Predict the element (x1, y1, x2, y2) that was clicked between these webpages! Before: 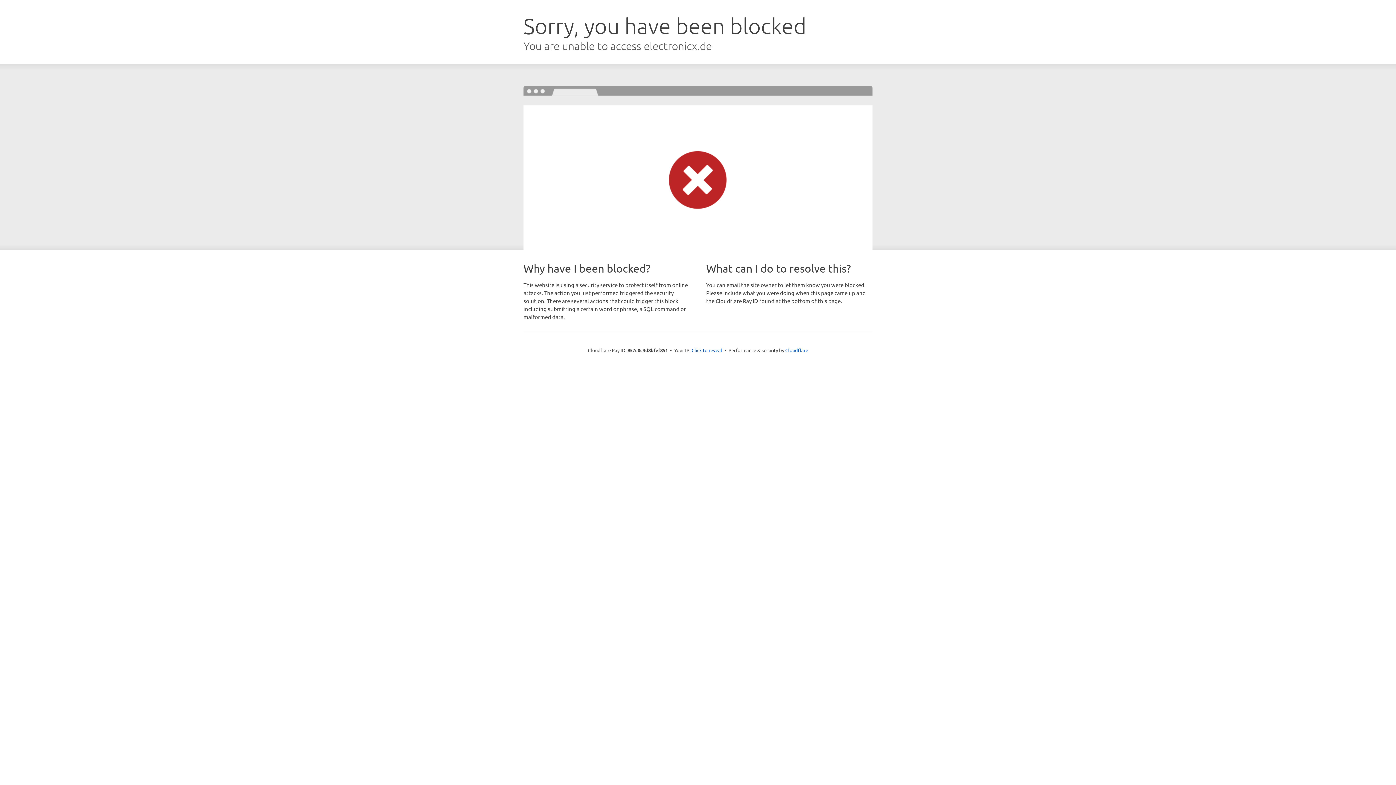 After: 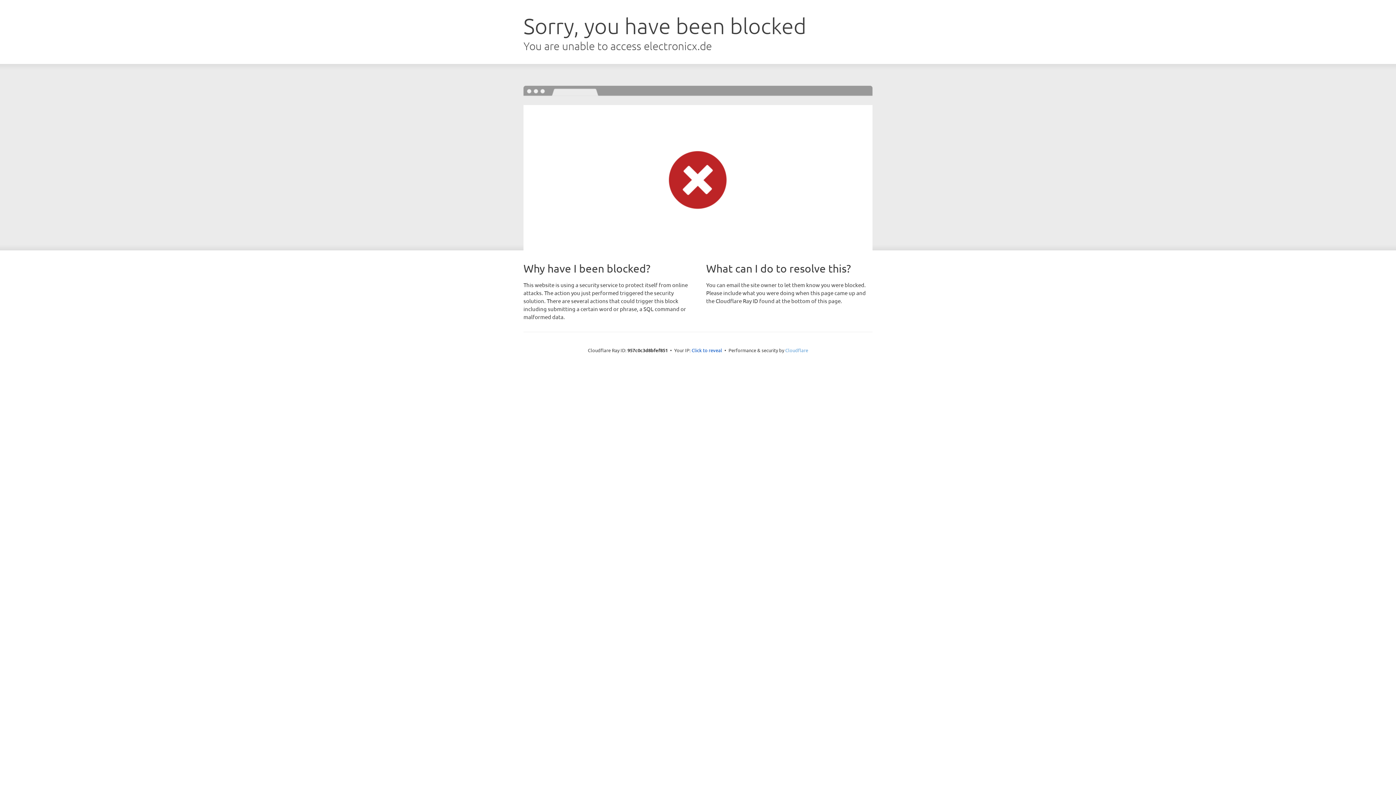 Action: label: Cloudflare bbox: (785, 347, 808, 353)